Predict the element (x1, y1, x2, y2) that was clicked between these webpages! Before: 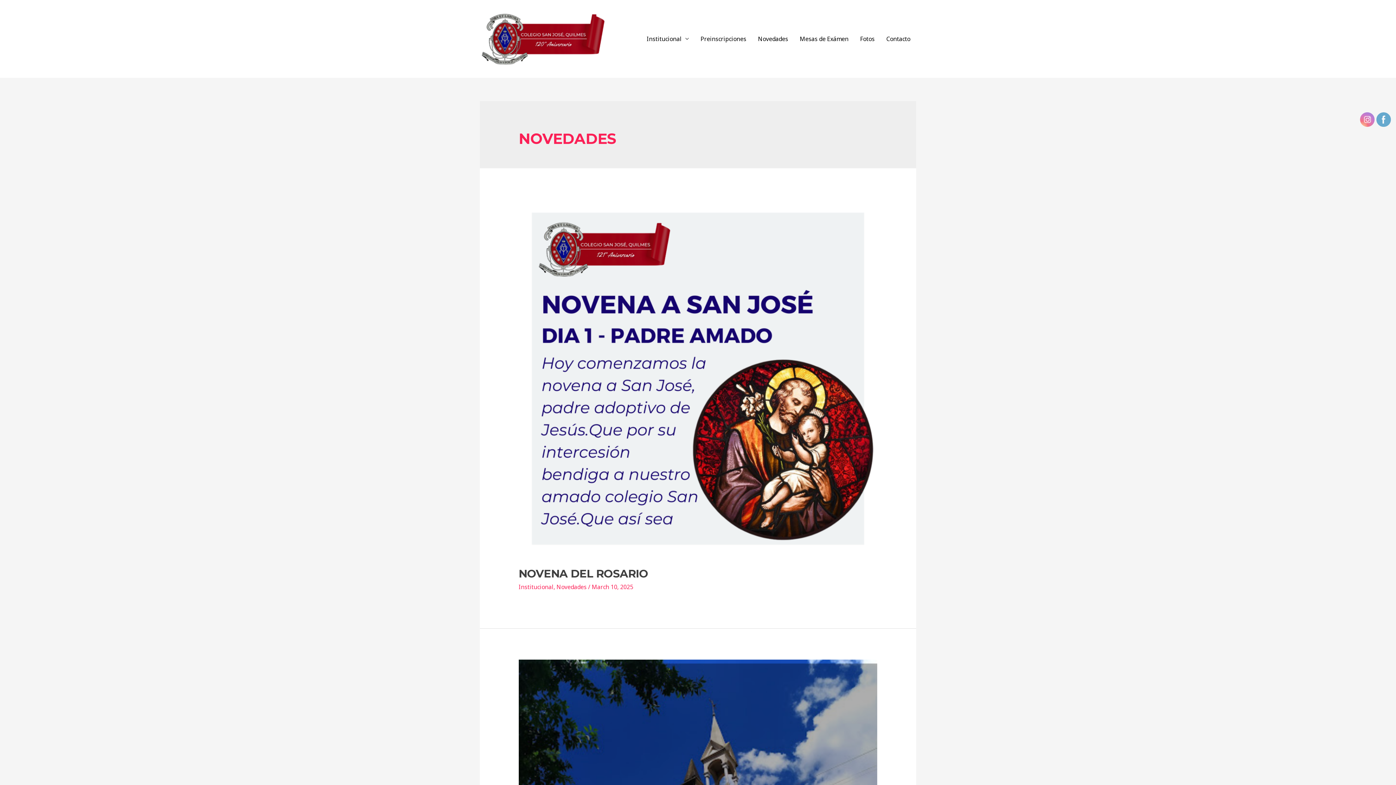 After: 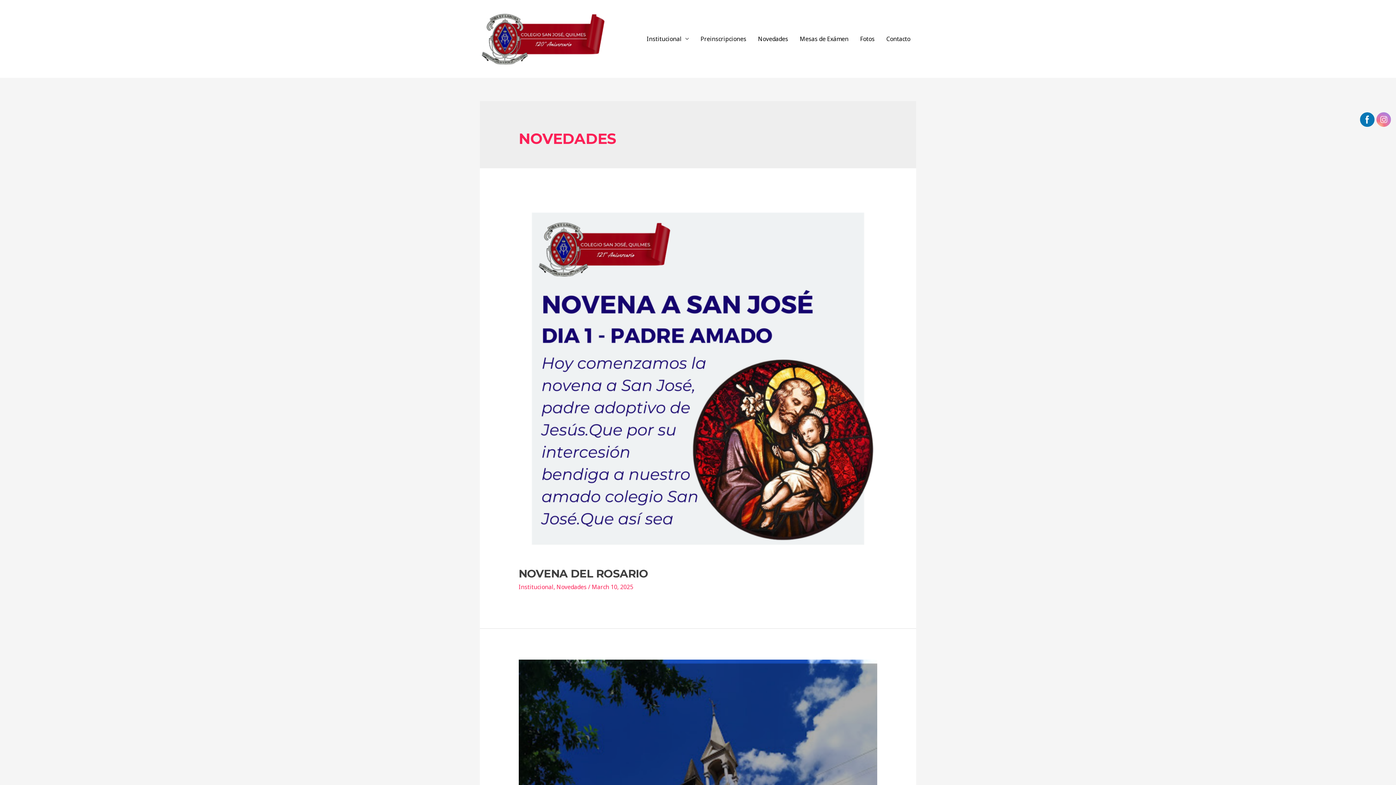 Action: bbox: (1376, 112, 1390, 127)